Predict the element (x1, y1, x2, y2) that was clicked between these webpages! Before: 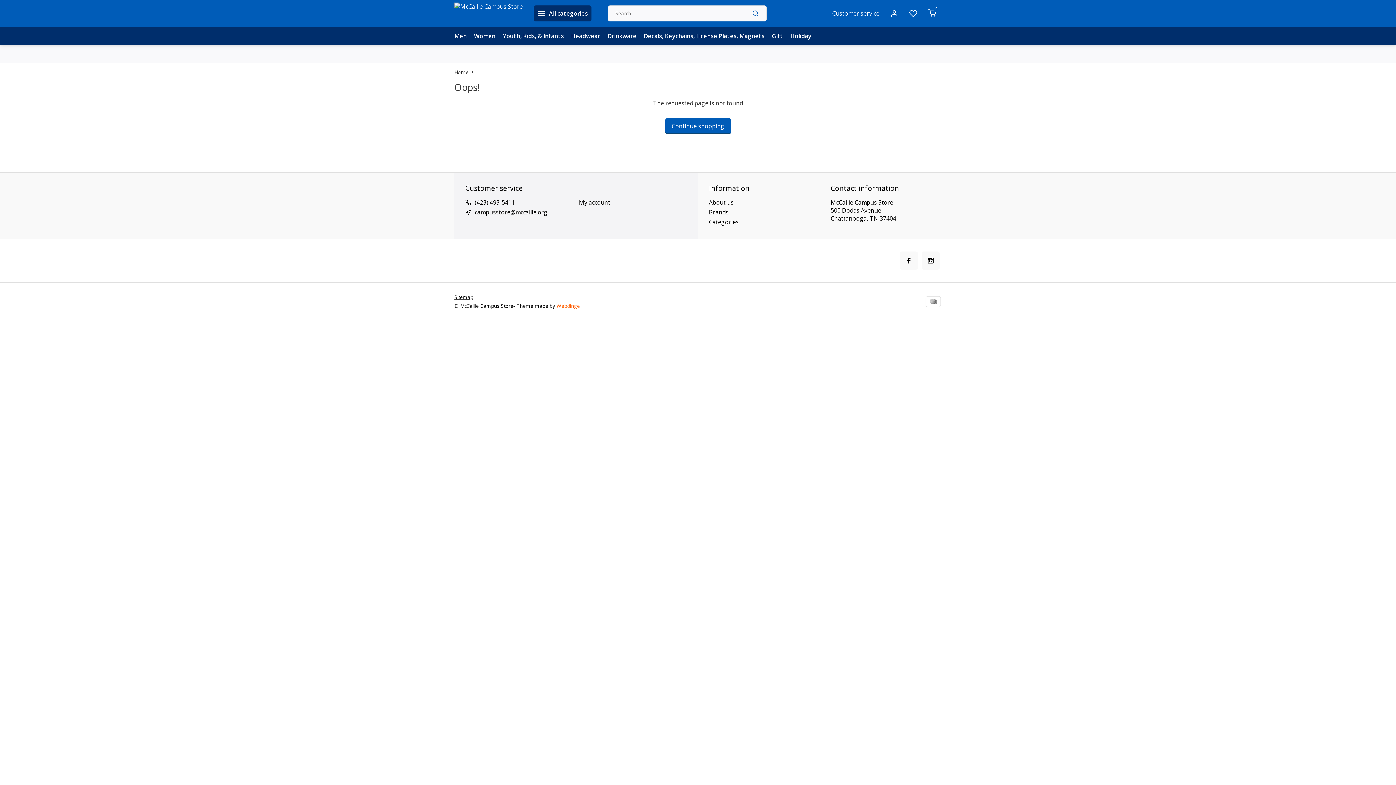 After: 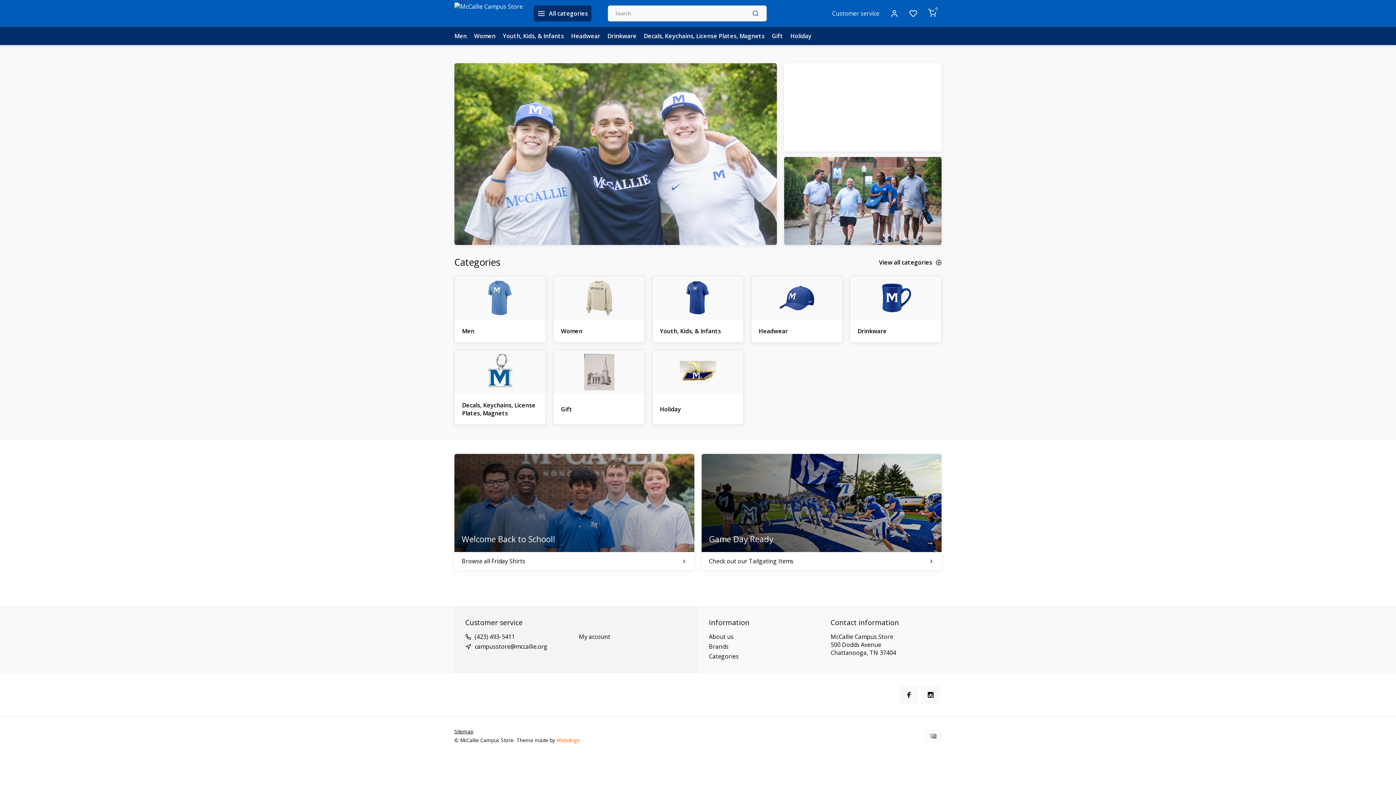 Action: bbox: (454, 2, 522, 24)